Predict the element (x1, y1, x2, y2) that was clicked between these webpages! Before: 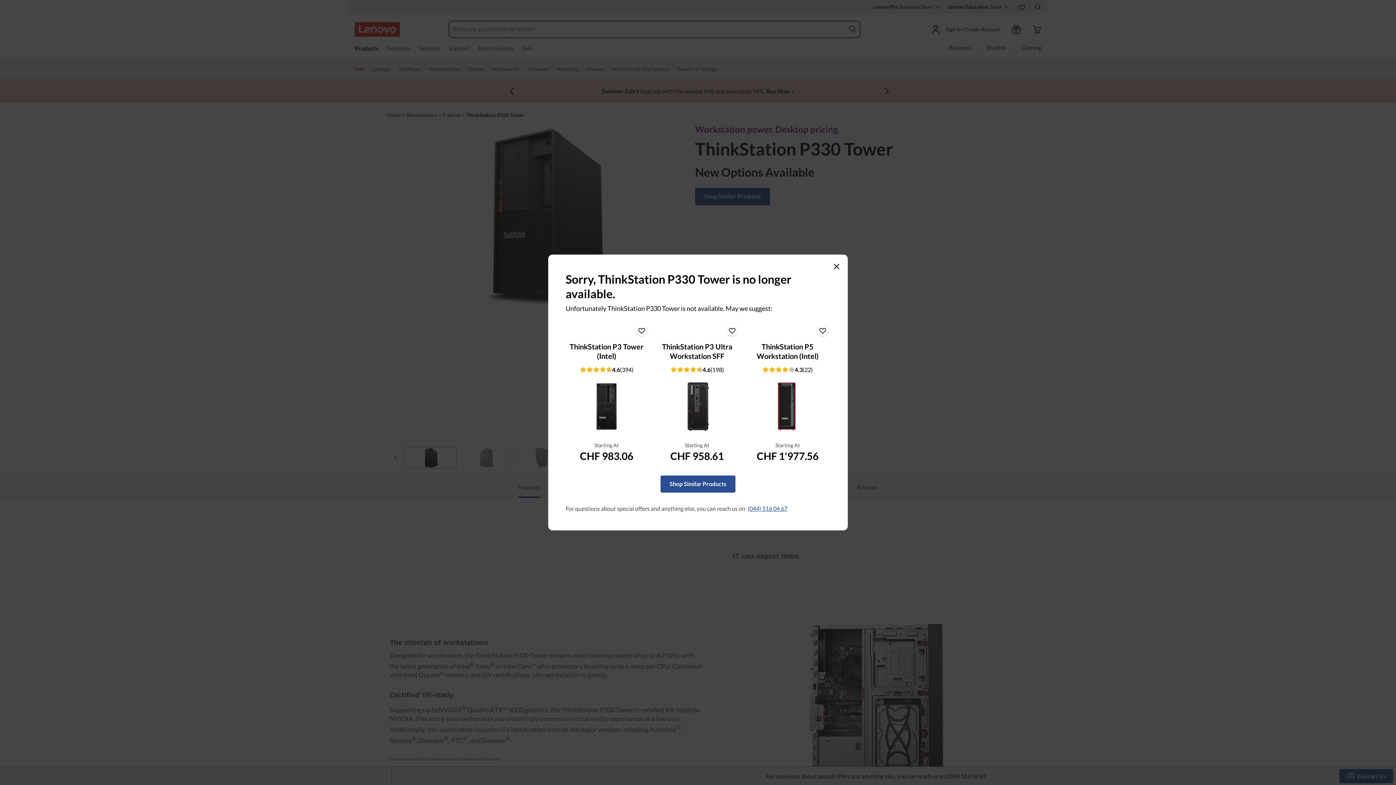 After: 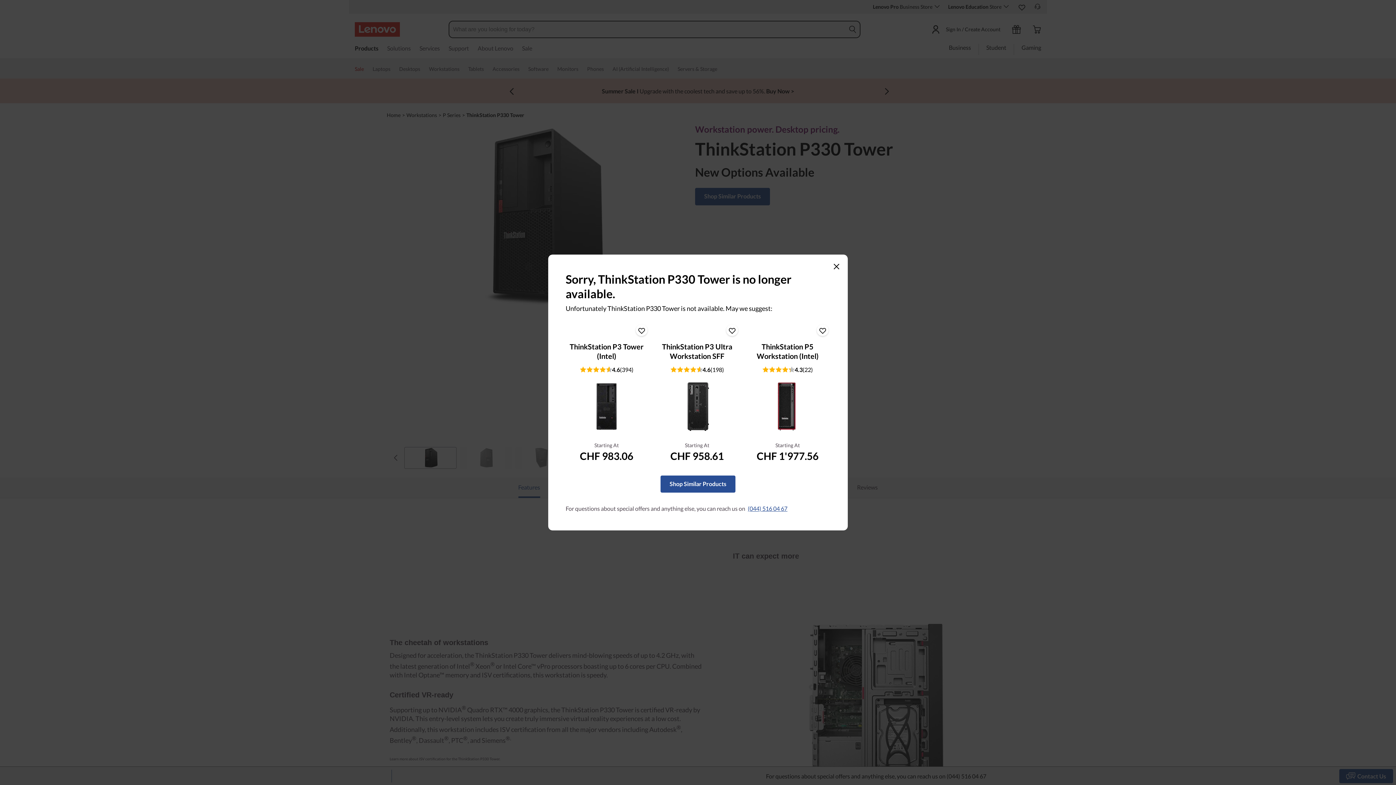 Action: label: ThinkStation P5 Workstation (Intel) bbox: (746, 342, 828, 360)